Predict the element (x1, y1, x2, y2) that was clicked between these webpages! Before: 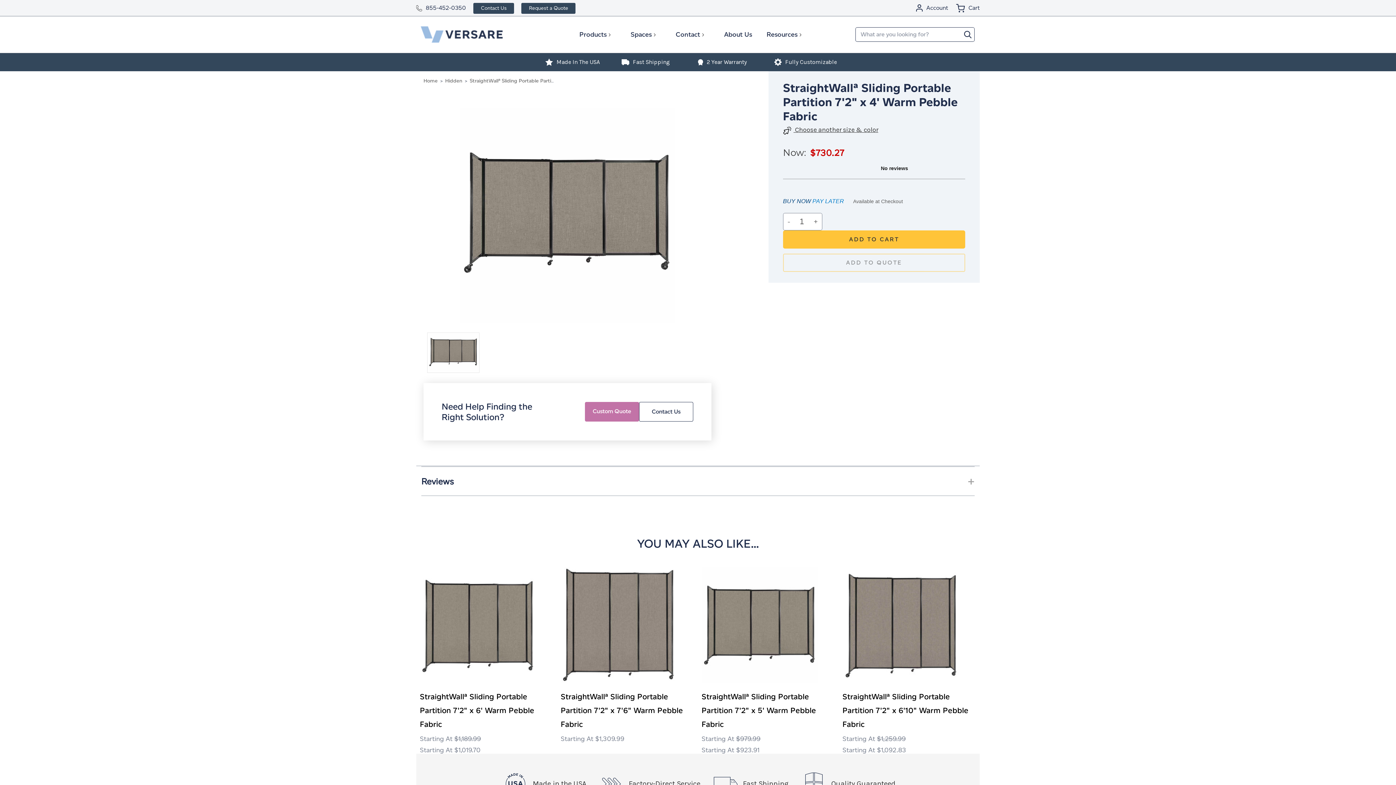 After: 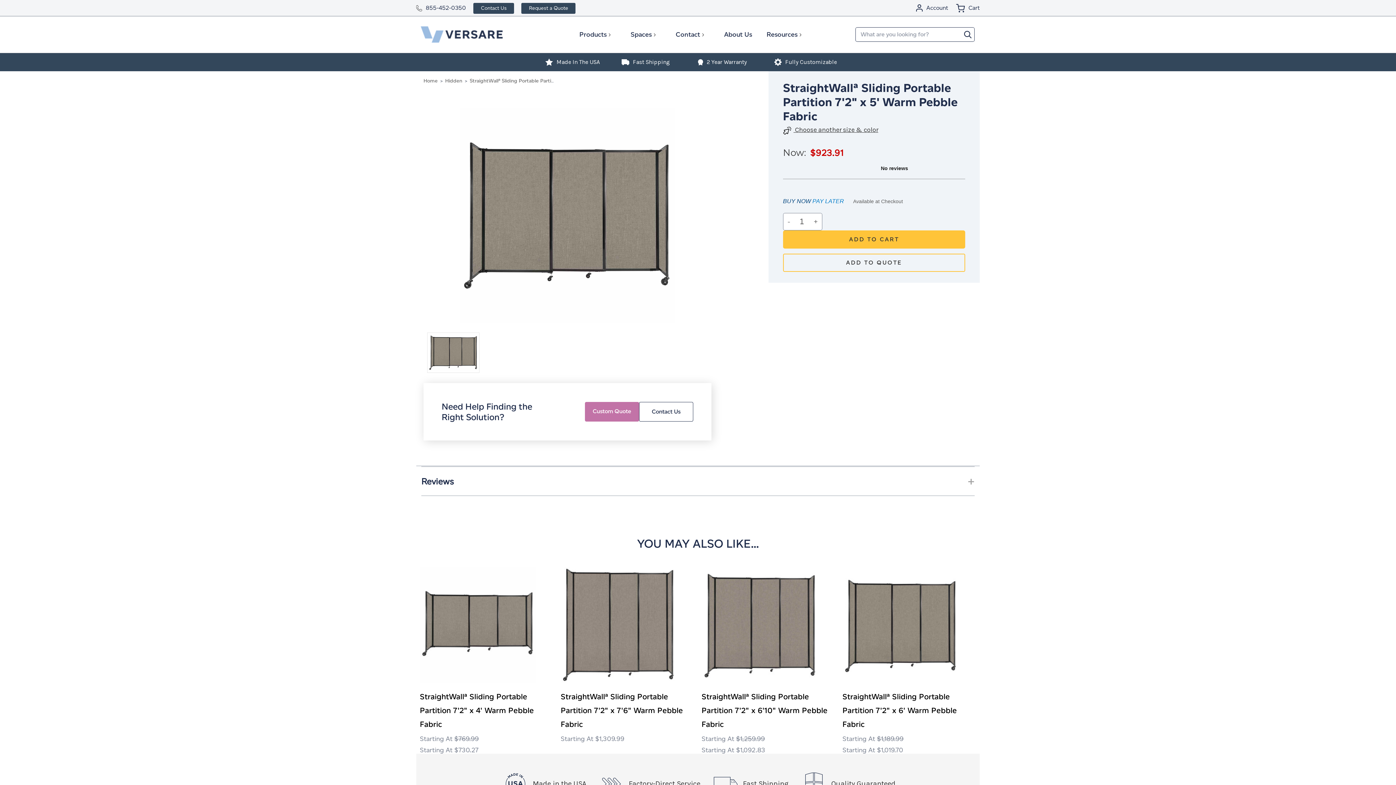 Action: bbox: (701, 621, 818, 628)